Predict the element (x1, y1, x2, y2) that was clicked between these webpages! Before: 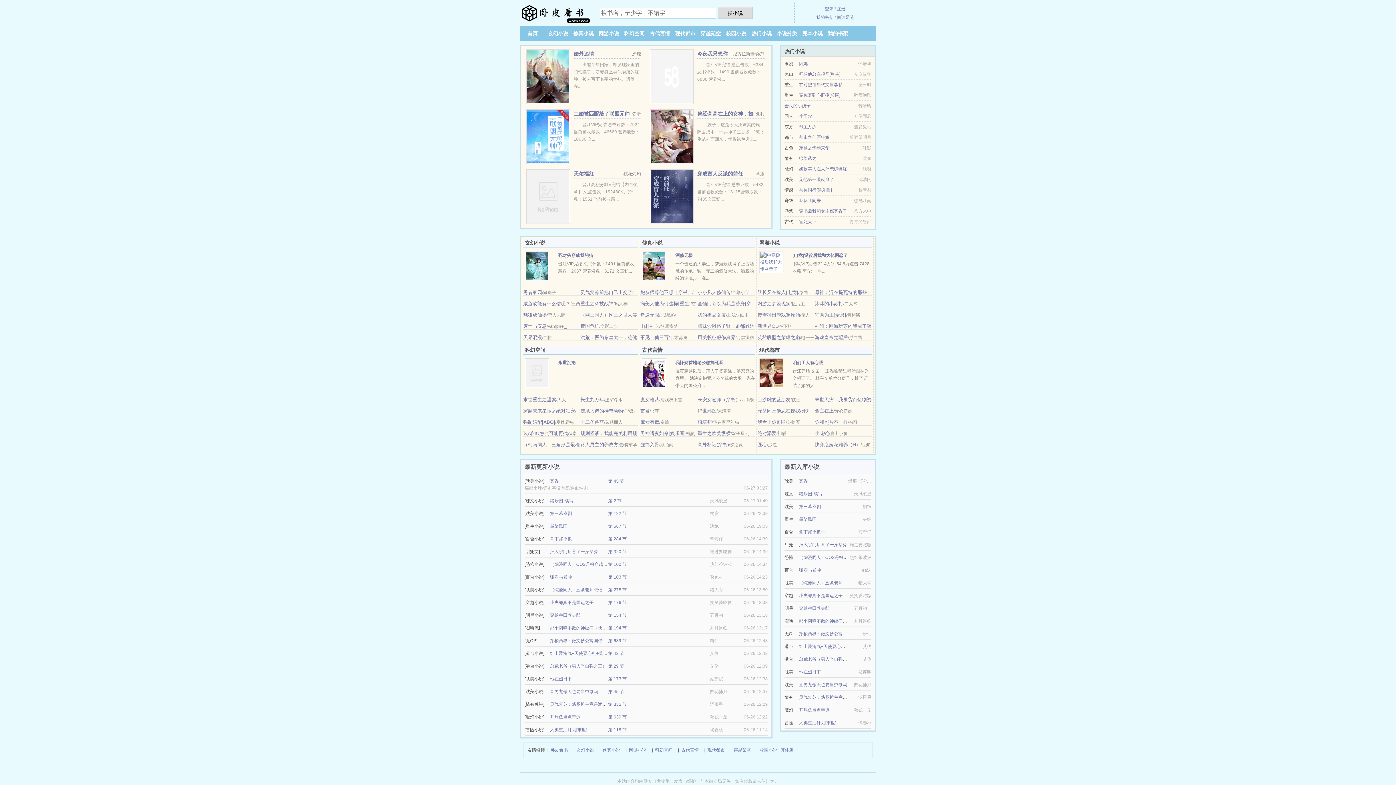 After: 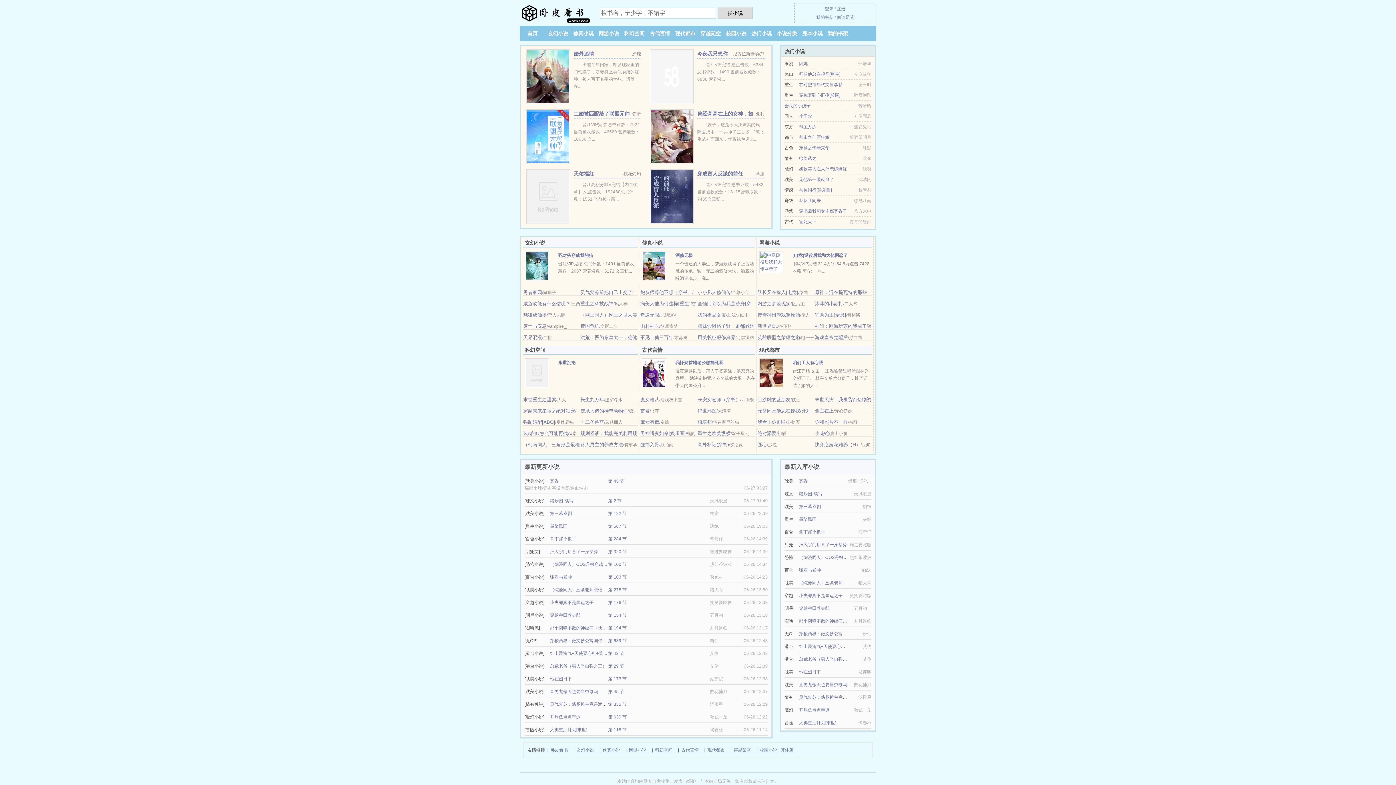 Action: label: （综漫同人）COS丹枫穿越后成功登基了[崩铁] bbox: (799, 555, 889, 560)